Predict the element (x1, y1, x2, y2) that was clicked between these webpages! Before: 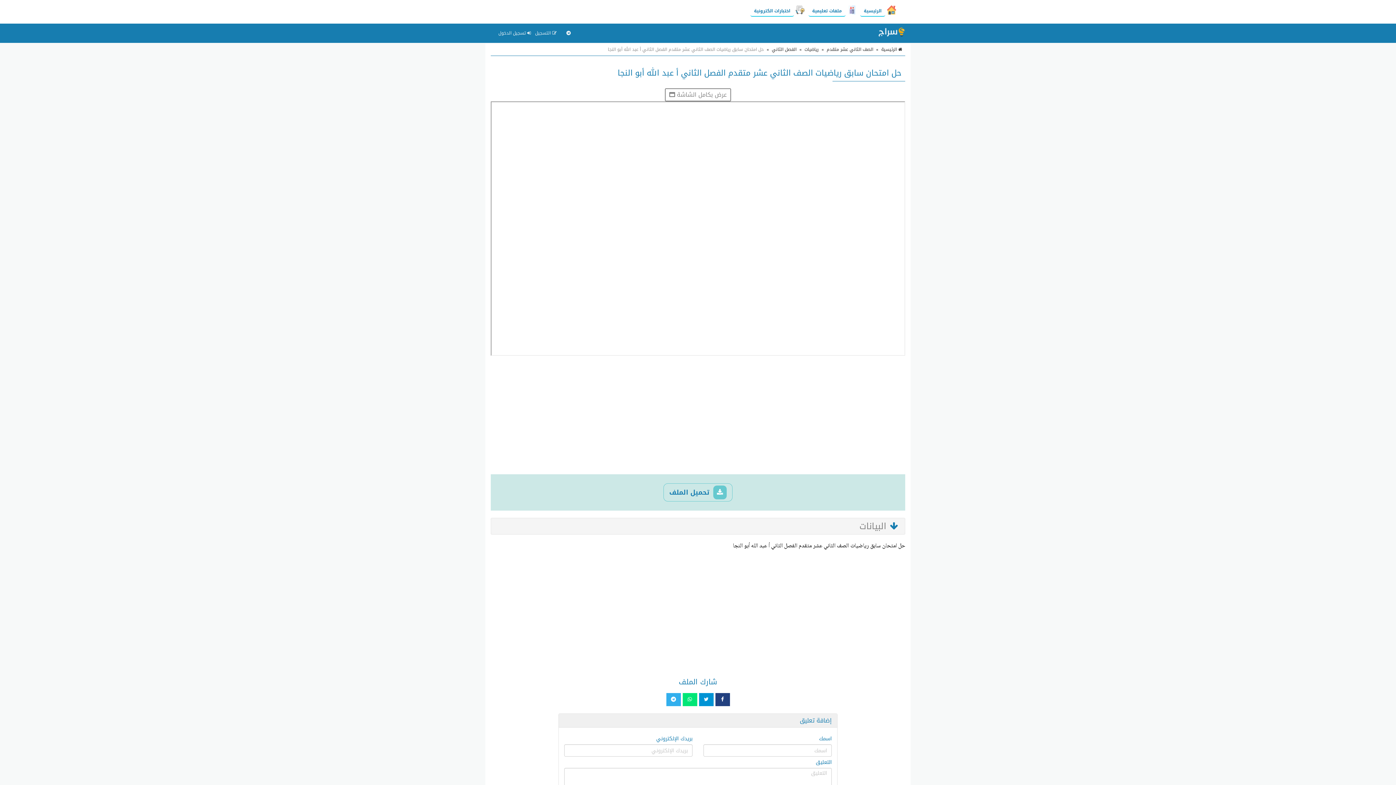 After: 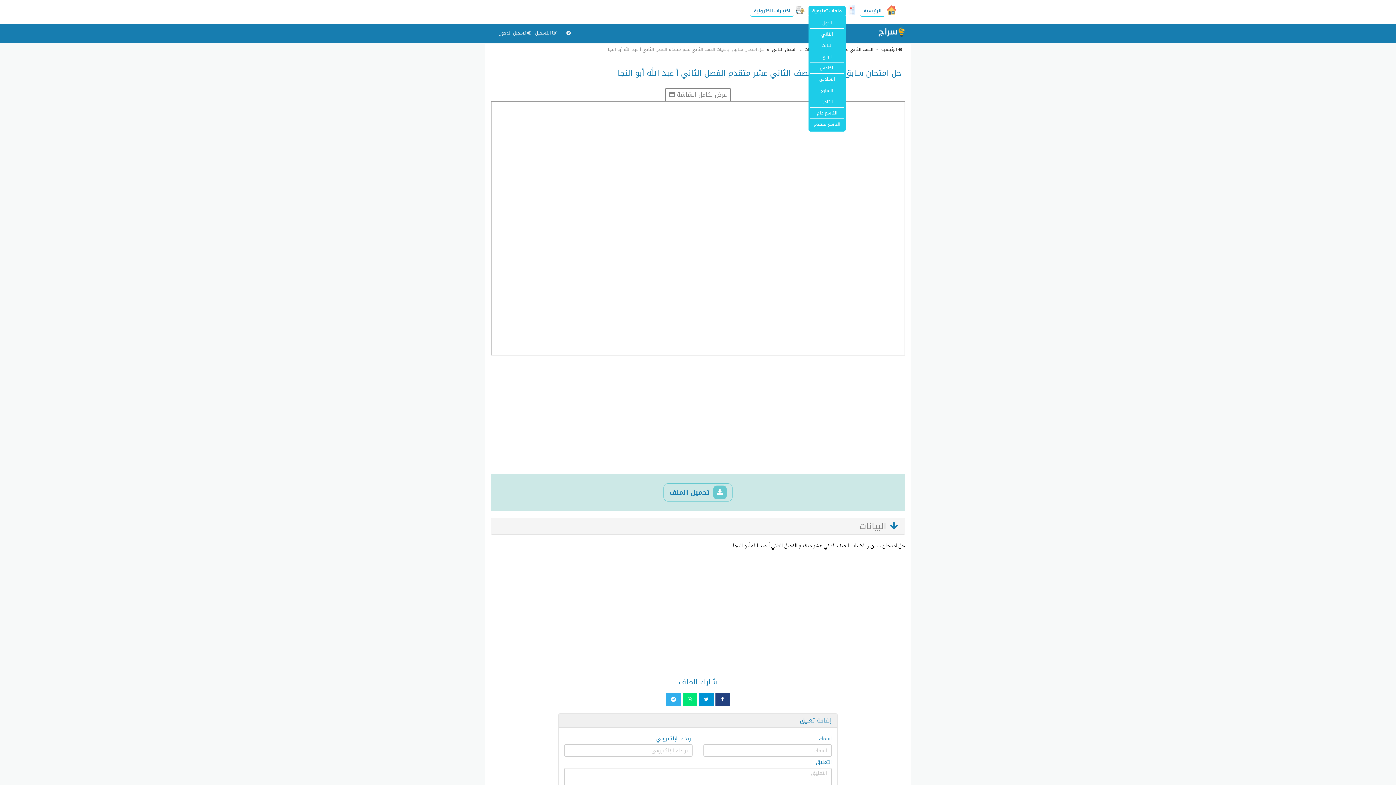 Action: label: ملفات تعليمية bbox: (808, 5, 845, 16)